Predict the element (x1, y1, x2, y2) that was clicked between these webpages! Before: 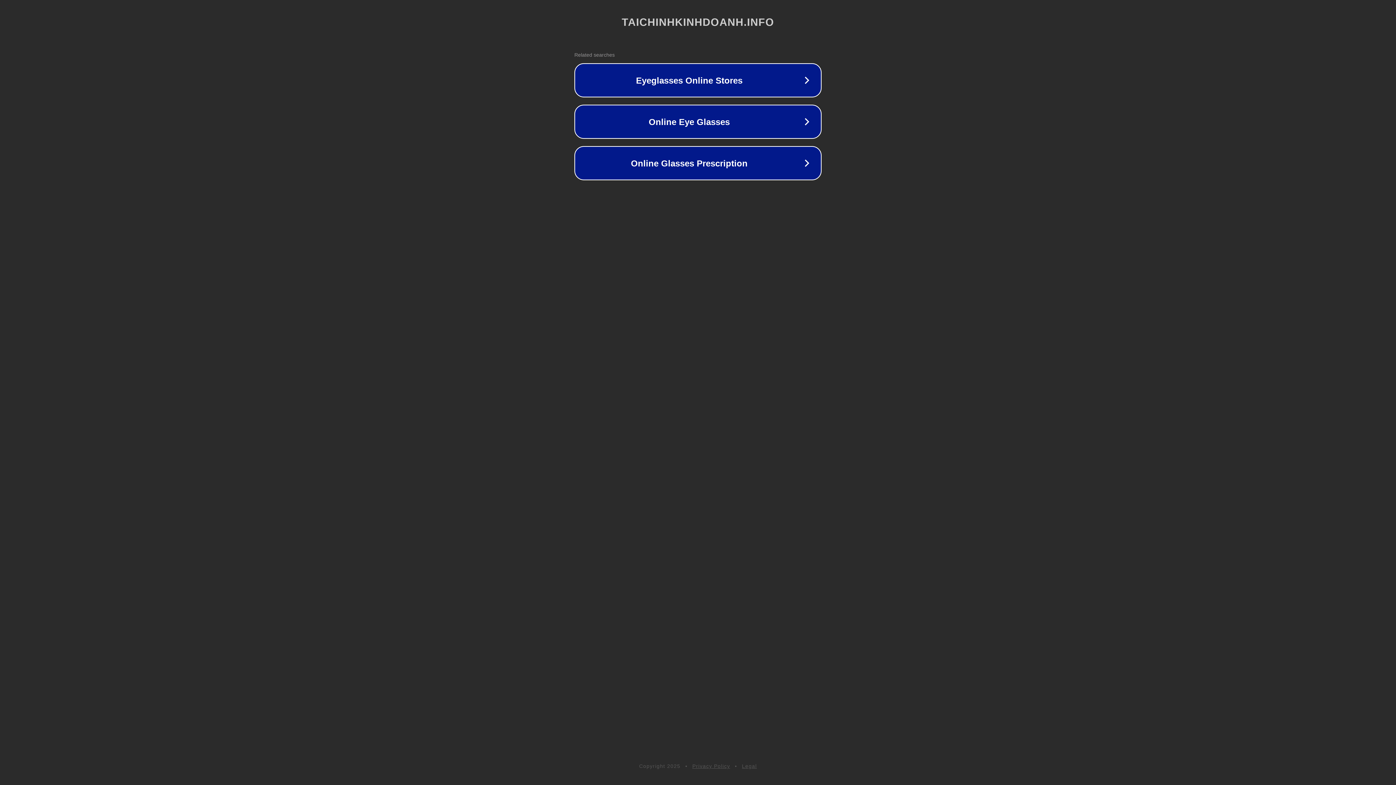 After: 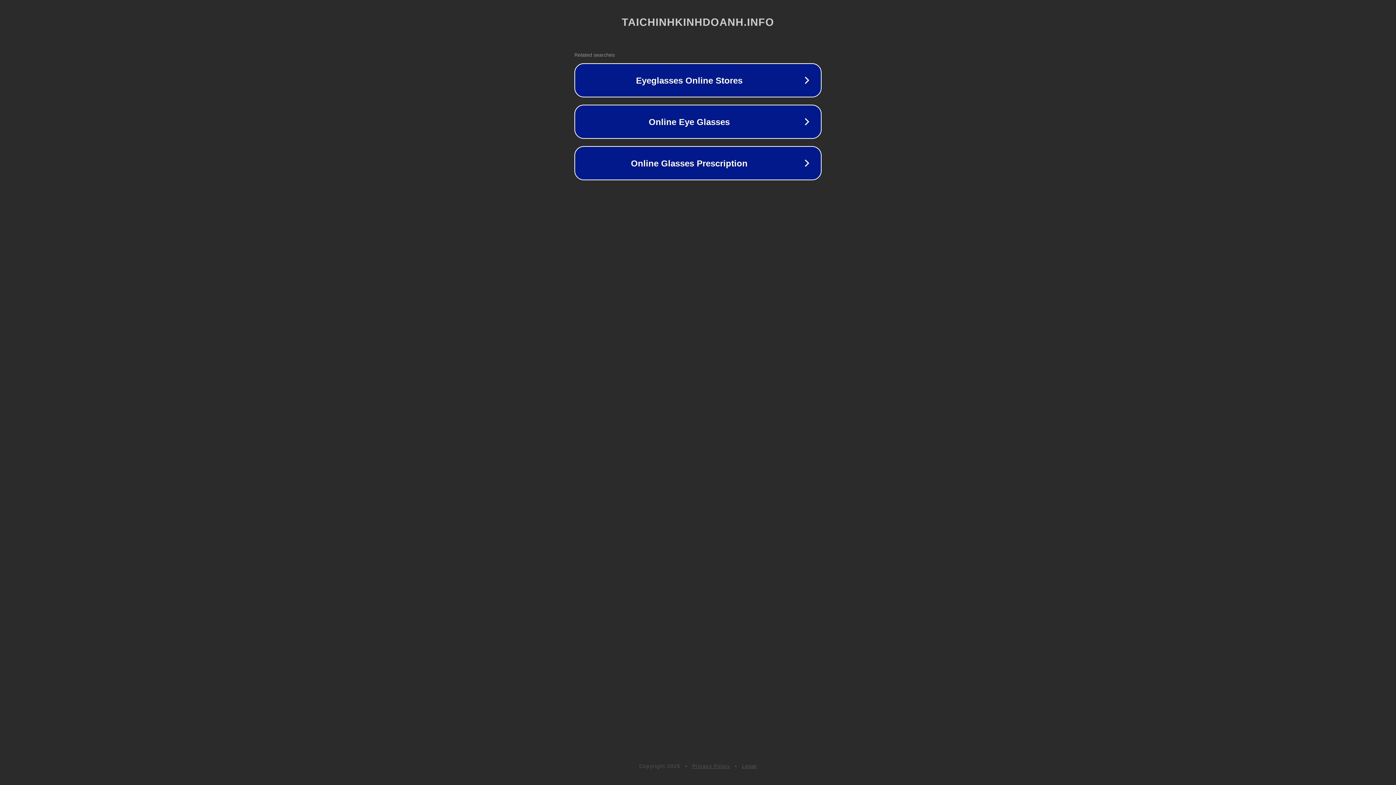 Action: bbox: (692, 763, 730, 769) label: Privacy Policy